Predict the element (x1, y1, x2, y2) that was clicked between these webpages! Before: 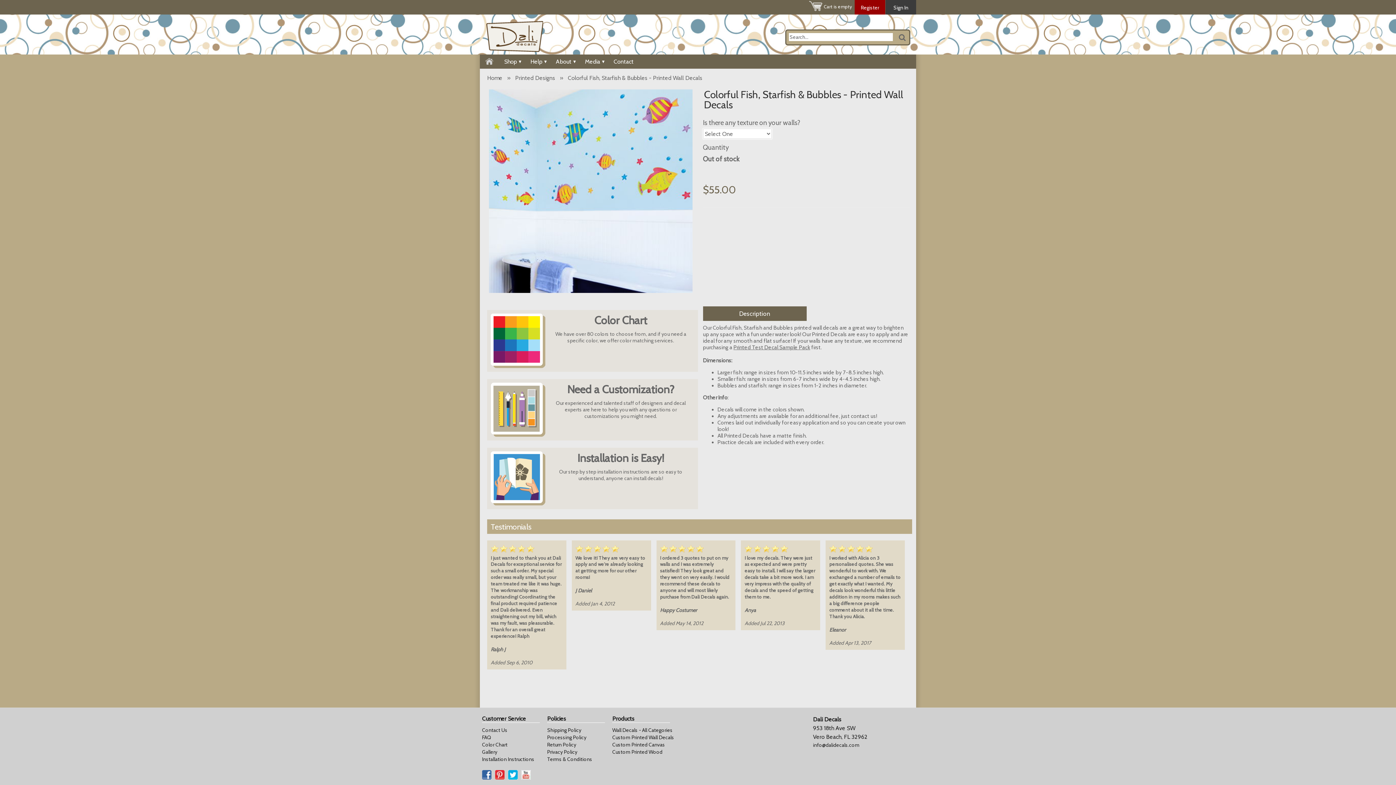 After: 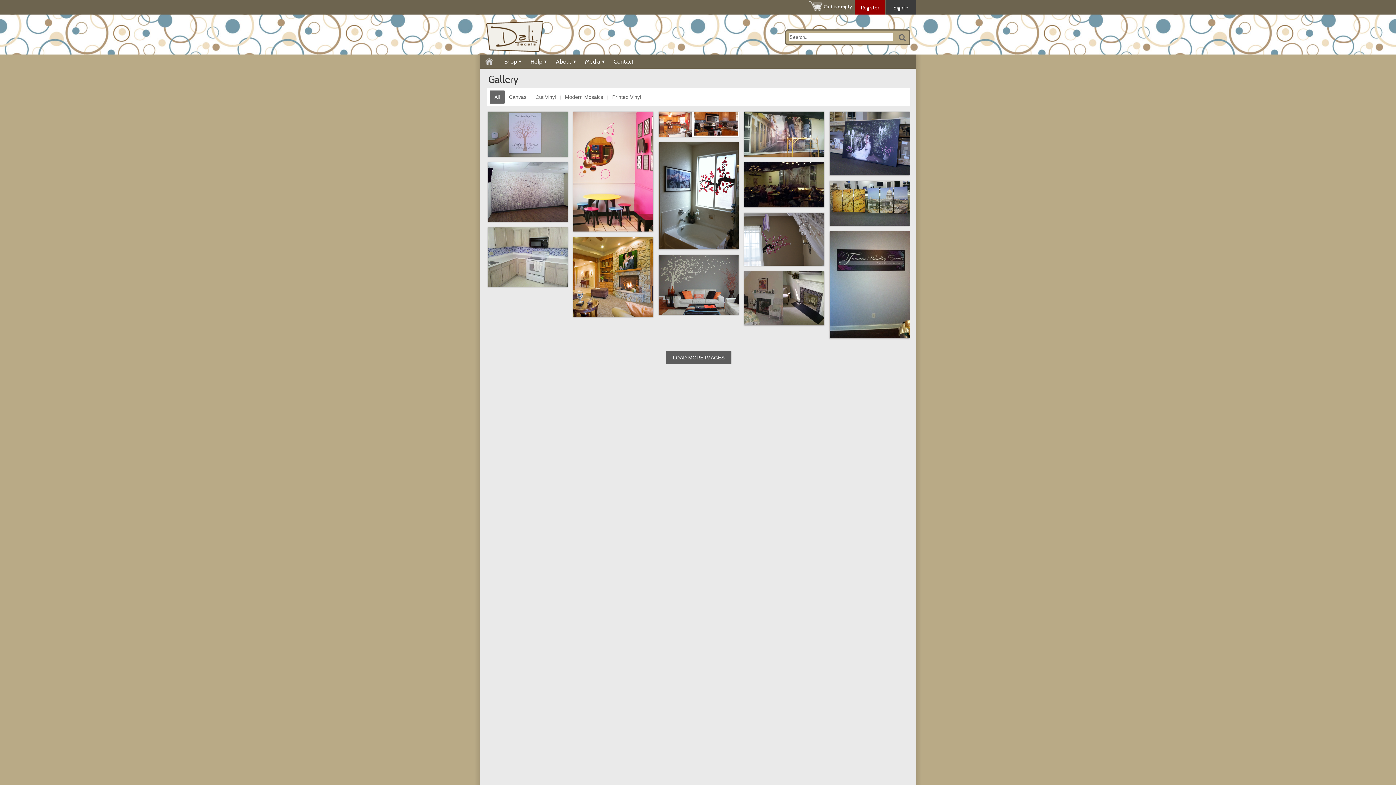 Action: label: Gallery bbox: (482, 749, 497, 755)